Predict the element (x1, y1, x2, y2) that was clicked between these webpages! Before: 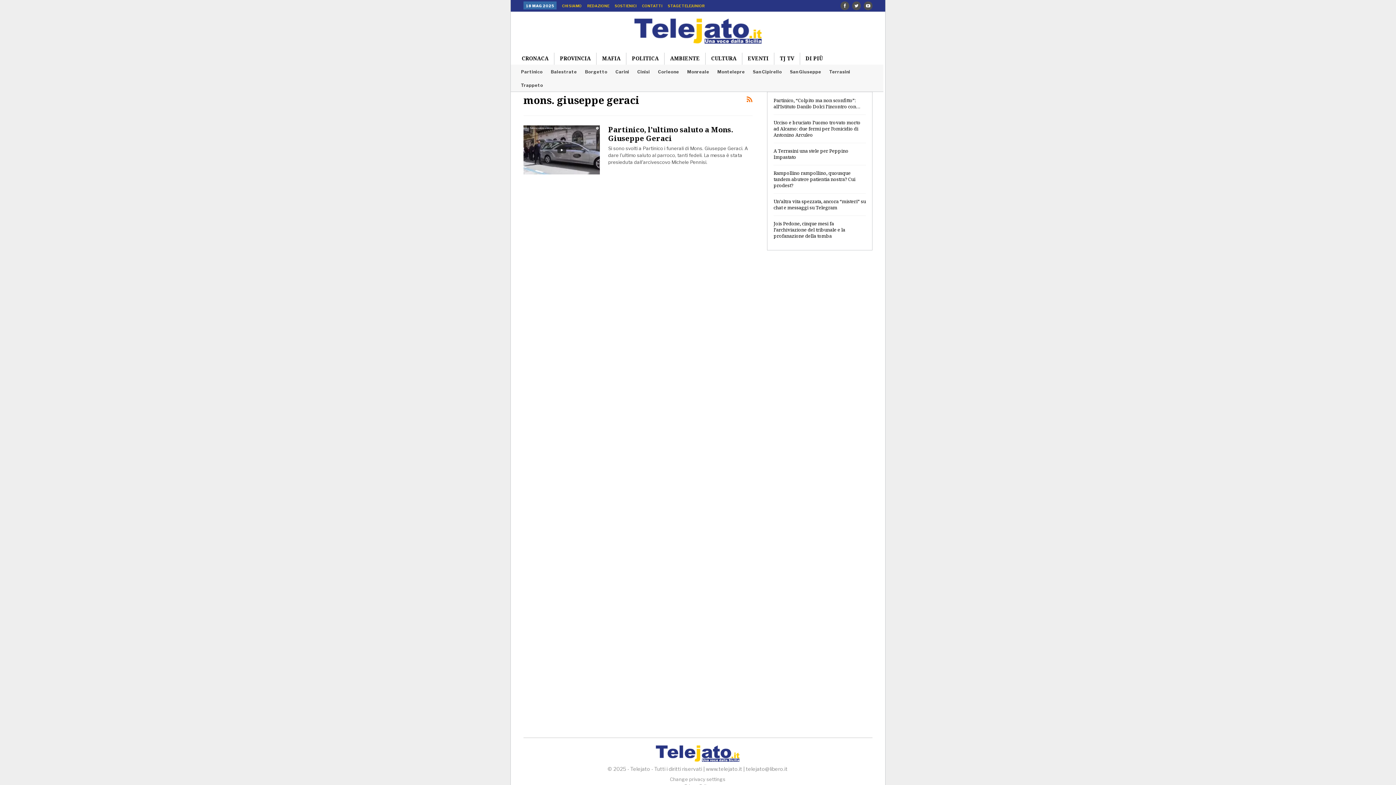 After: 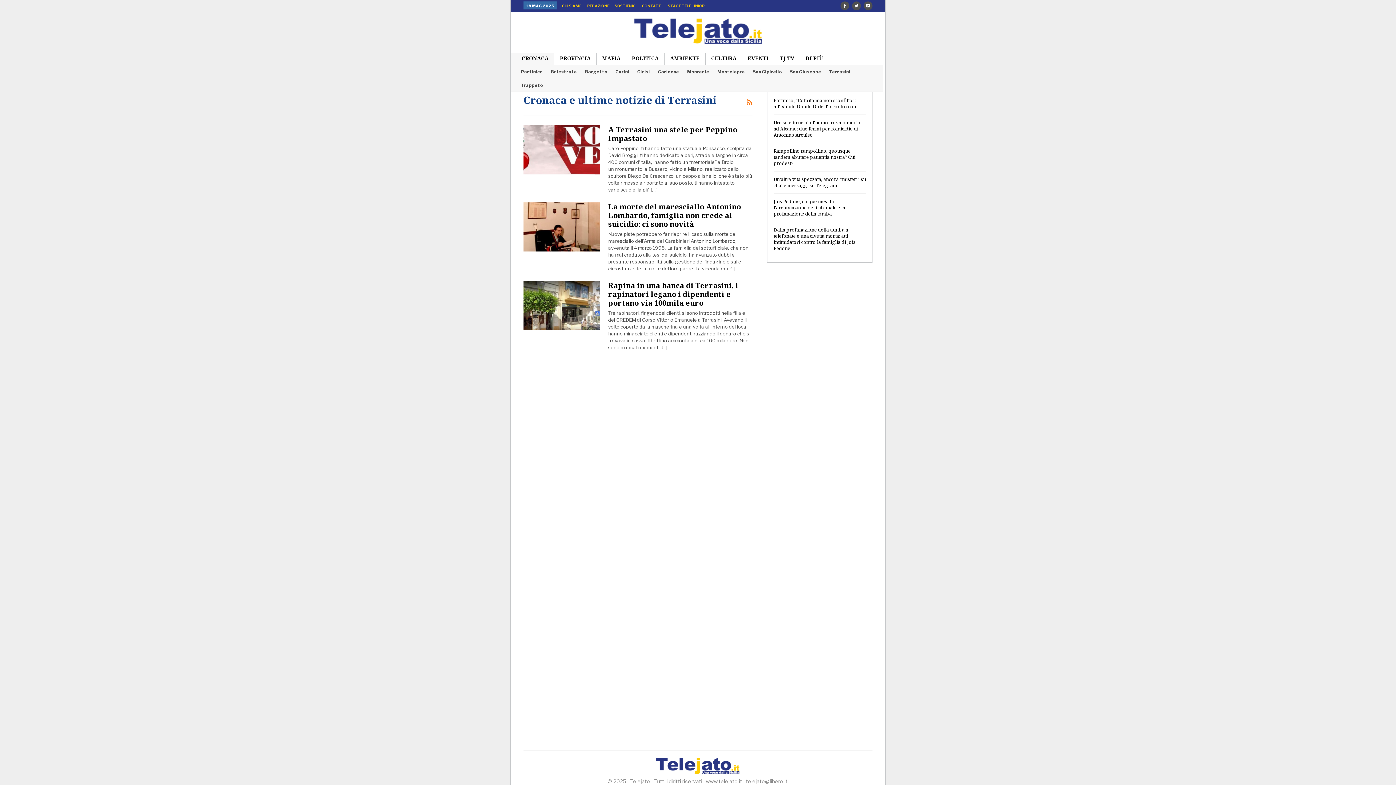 Action: bbox: (829, 69, 850, 74) label: Terrasini